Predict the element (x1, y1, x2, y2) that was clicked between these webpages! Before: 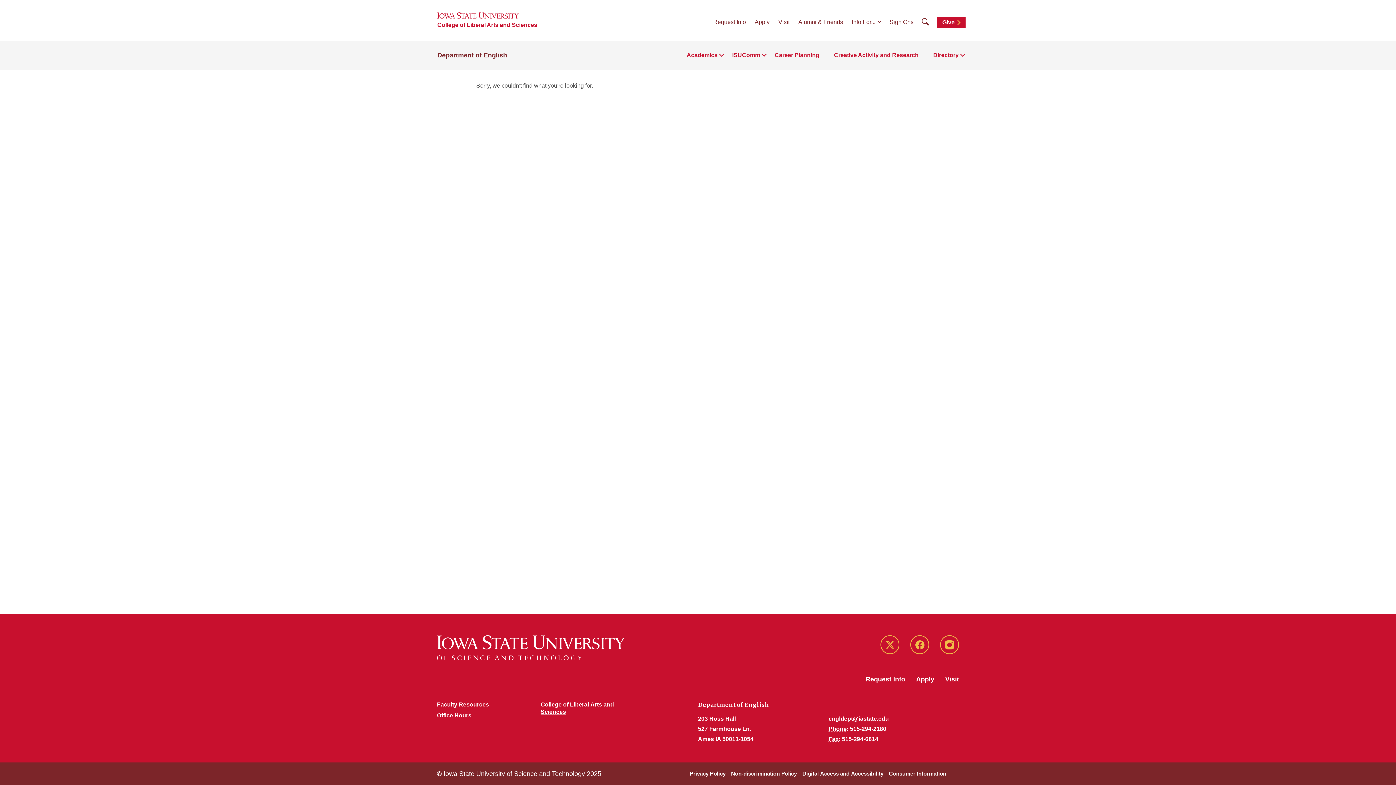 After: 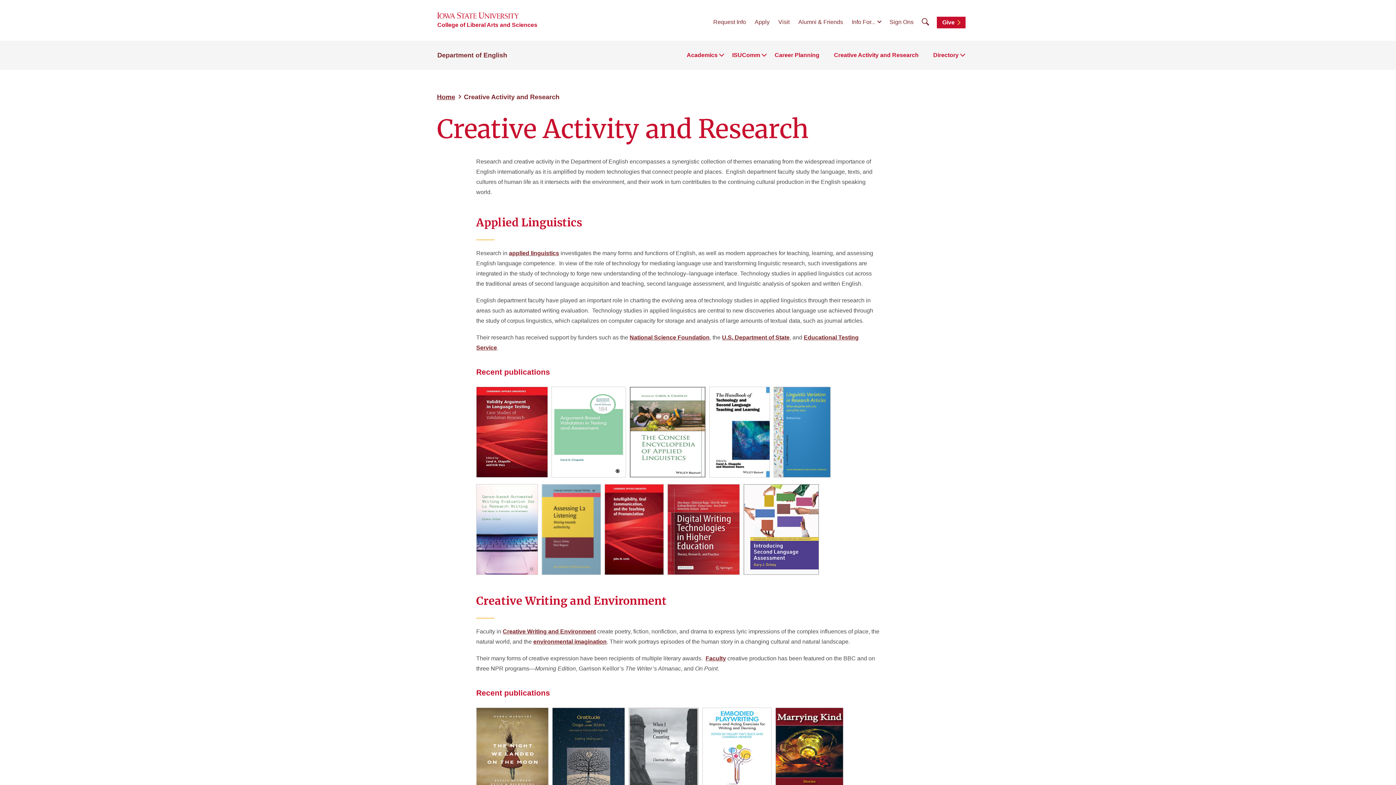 Action: label: Creative Activity and Research bbox: (834, 50, 918, 60)